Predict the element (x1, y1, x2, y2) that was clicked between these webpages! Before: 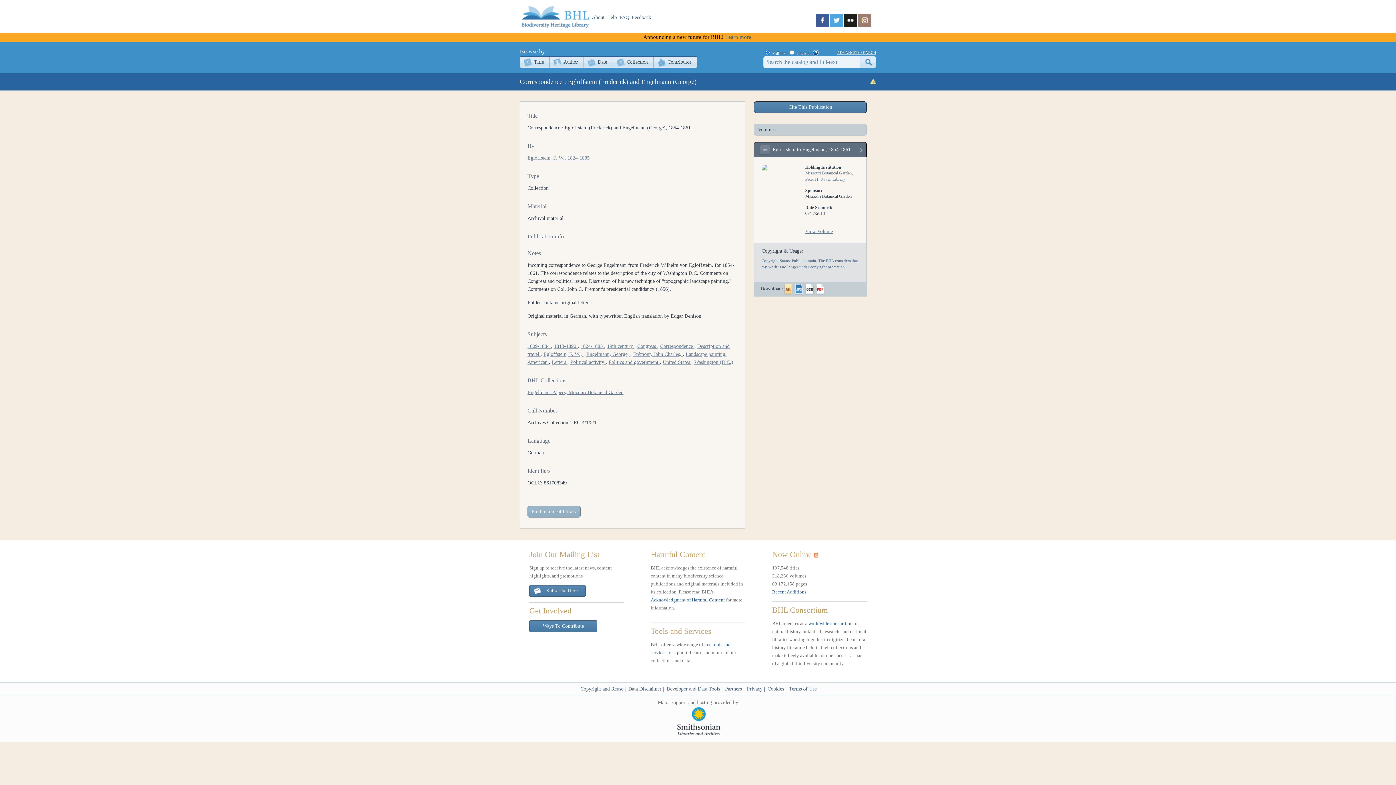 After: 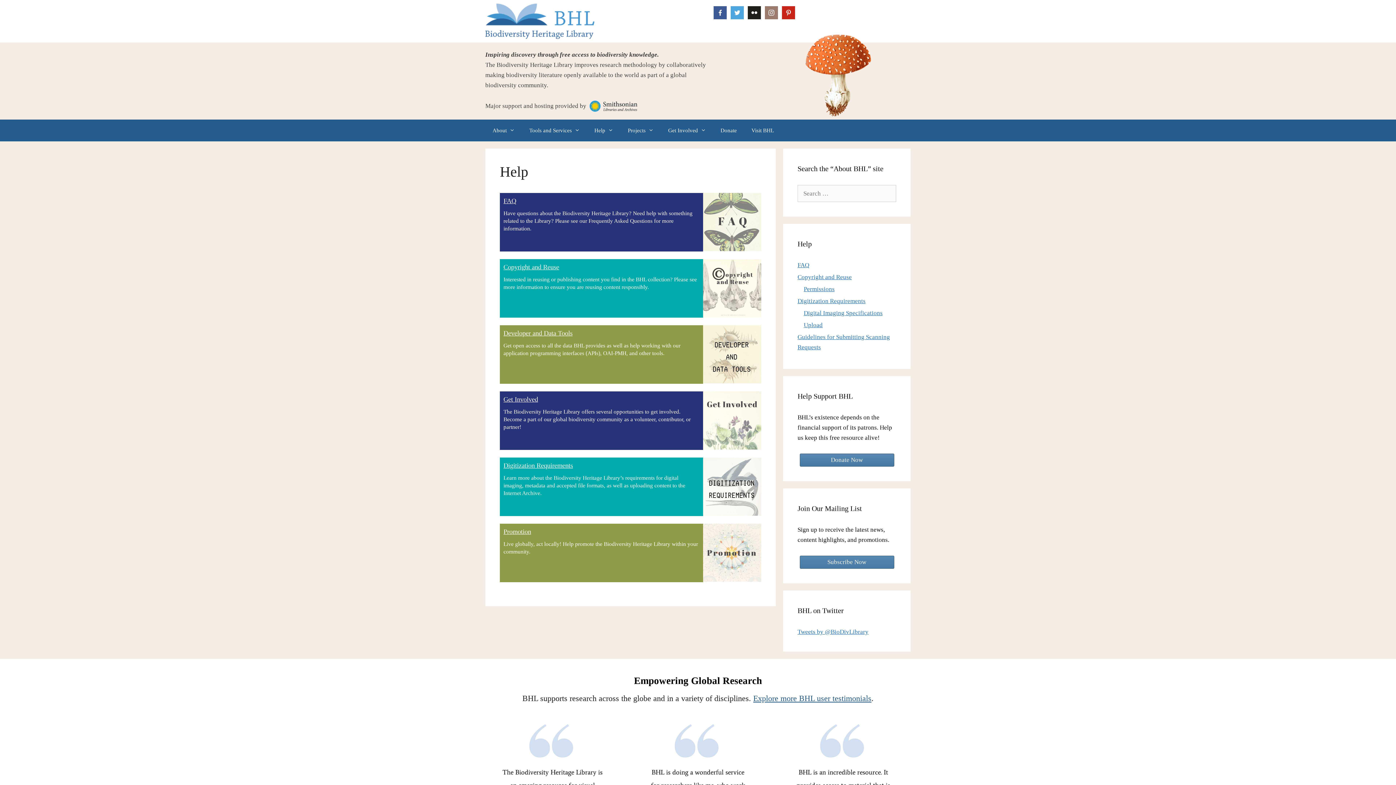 Action: bbox: (607, 14, 617, 20) label: Help